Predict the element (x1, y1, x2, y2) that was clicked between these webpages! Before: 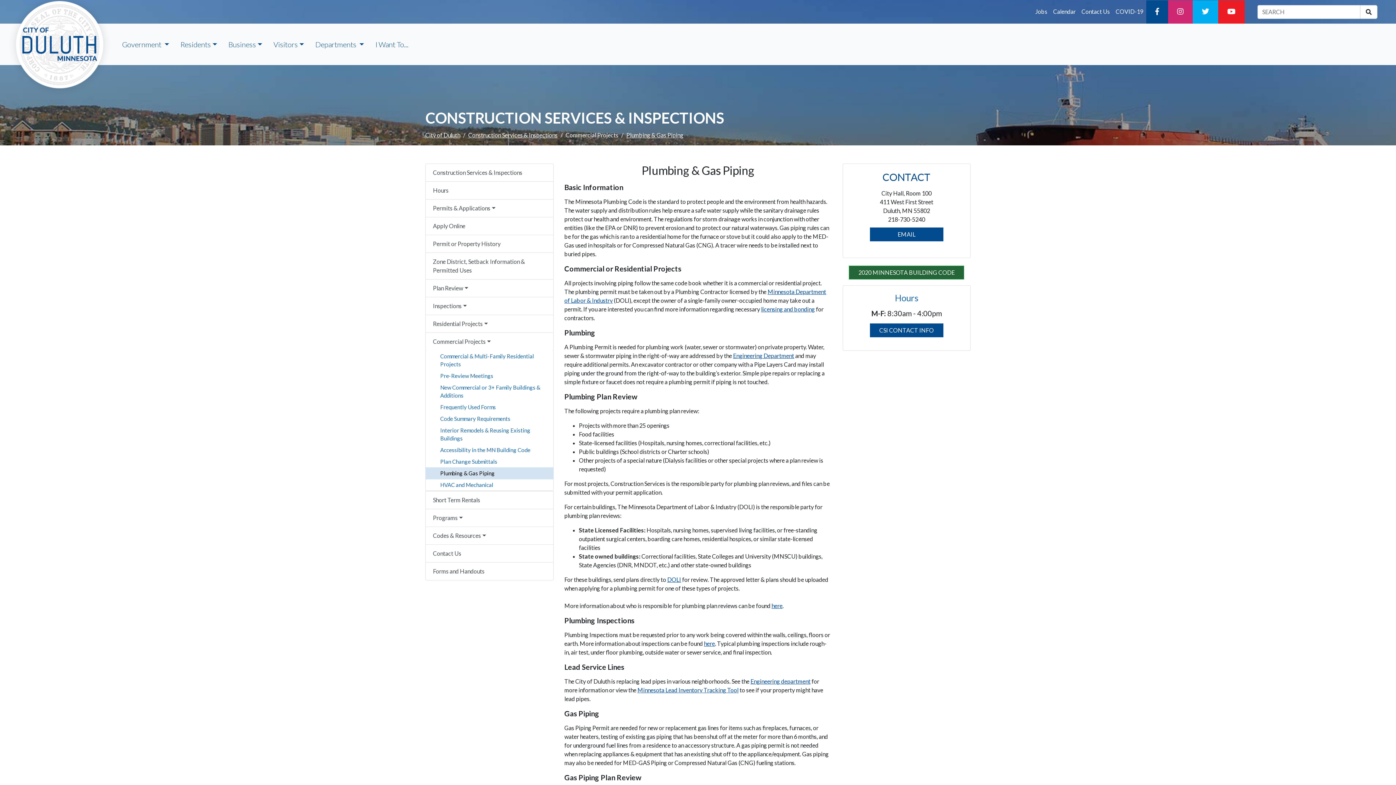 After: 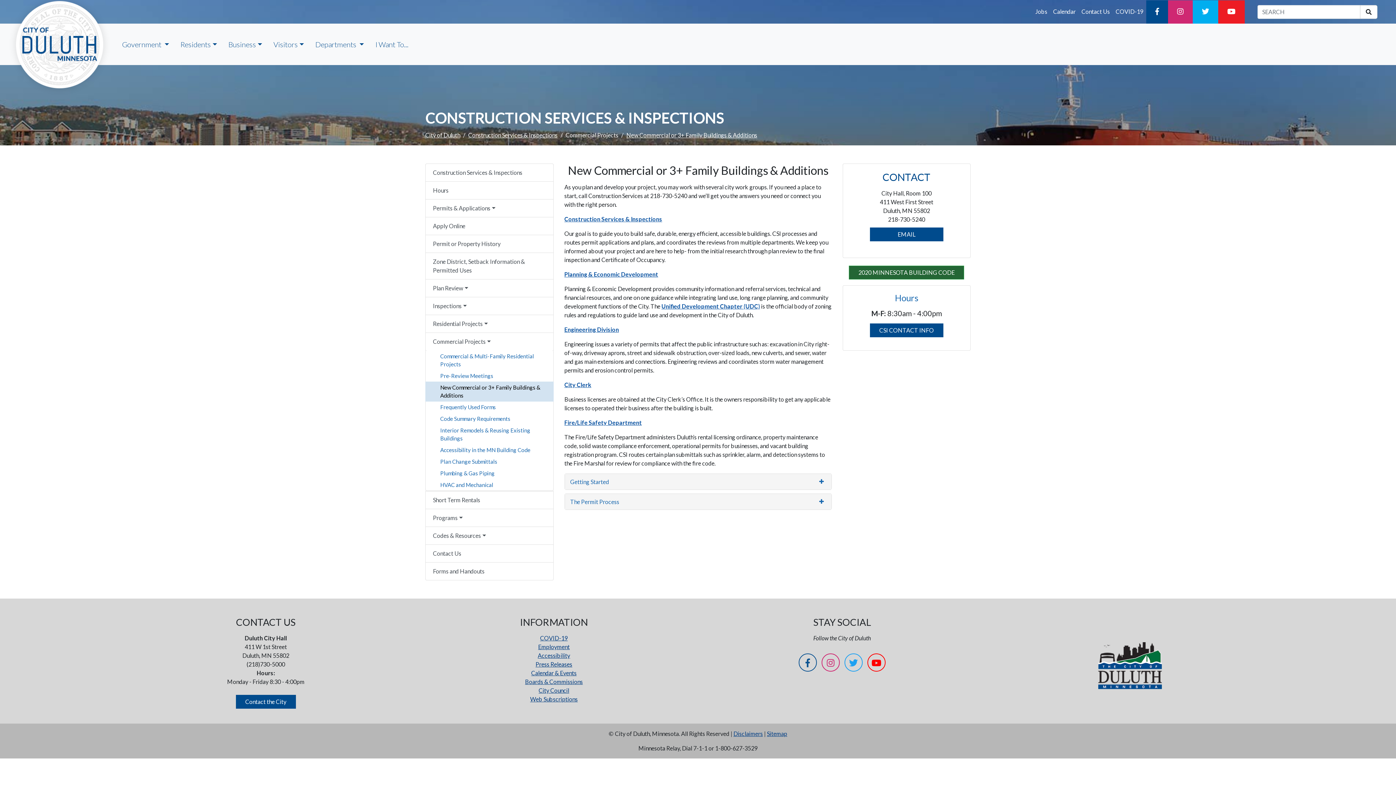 Action: bbox: (425, 381, 553, 401) label: New Commercial or 3+ Family Buildings & Additions